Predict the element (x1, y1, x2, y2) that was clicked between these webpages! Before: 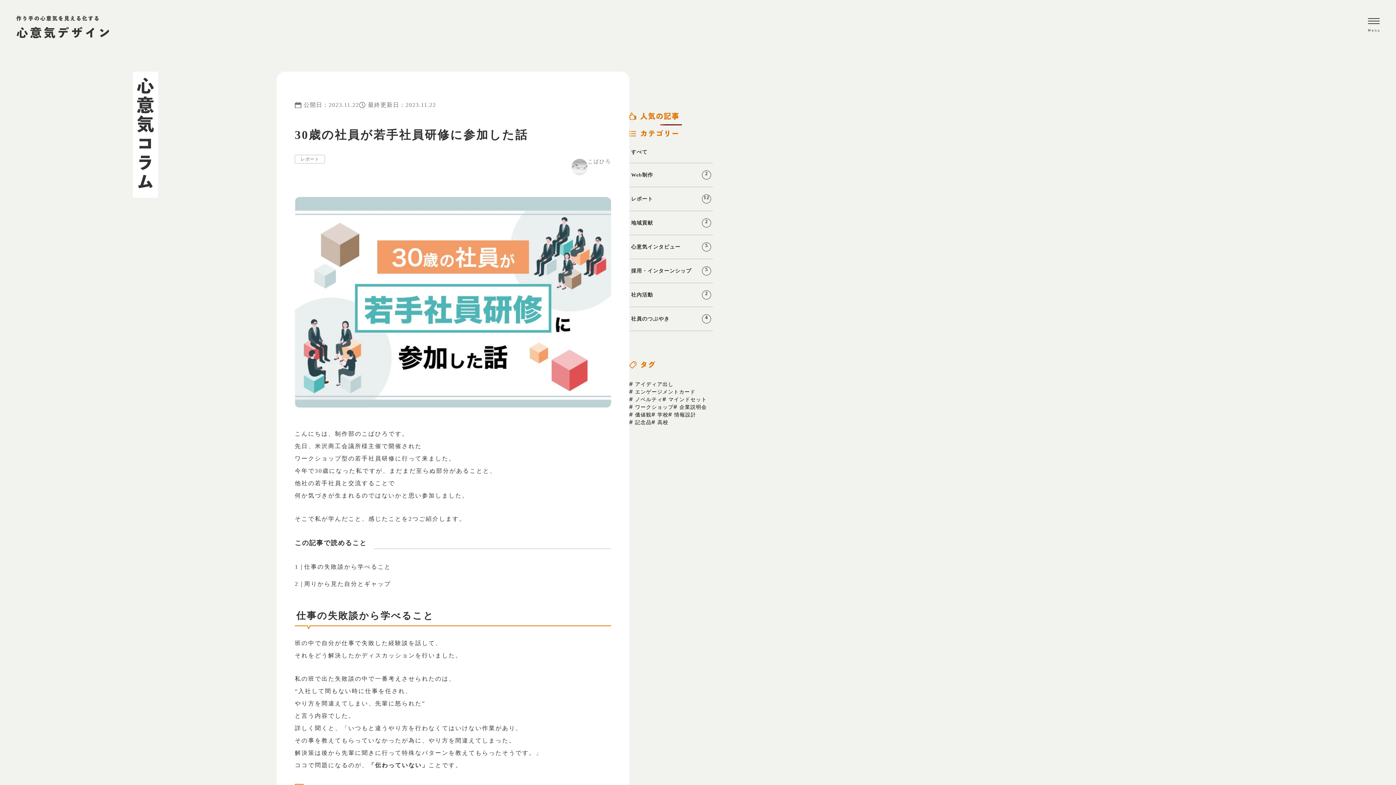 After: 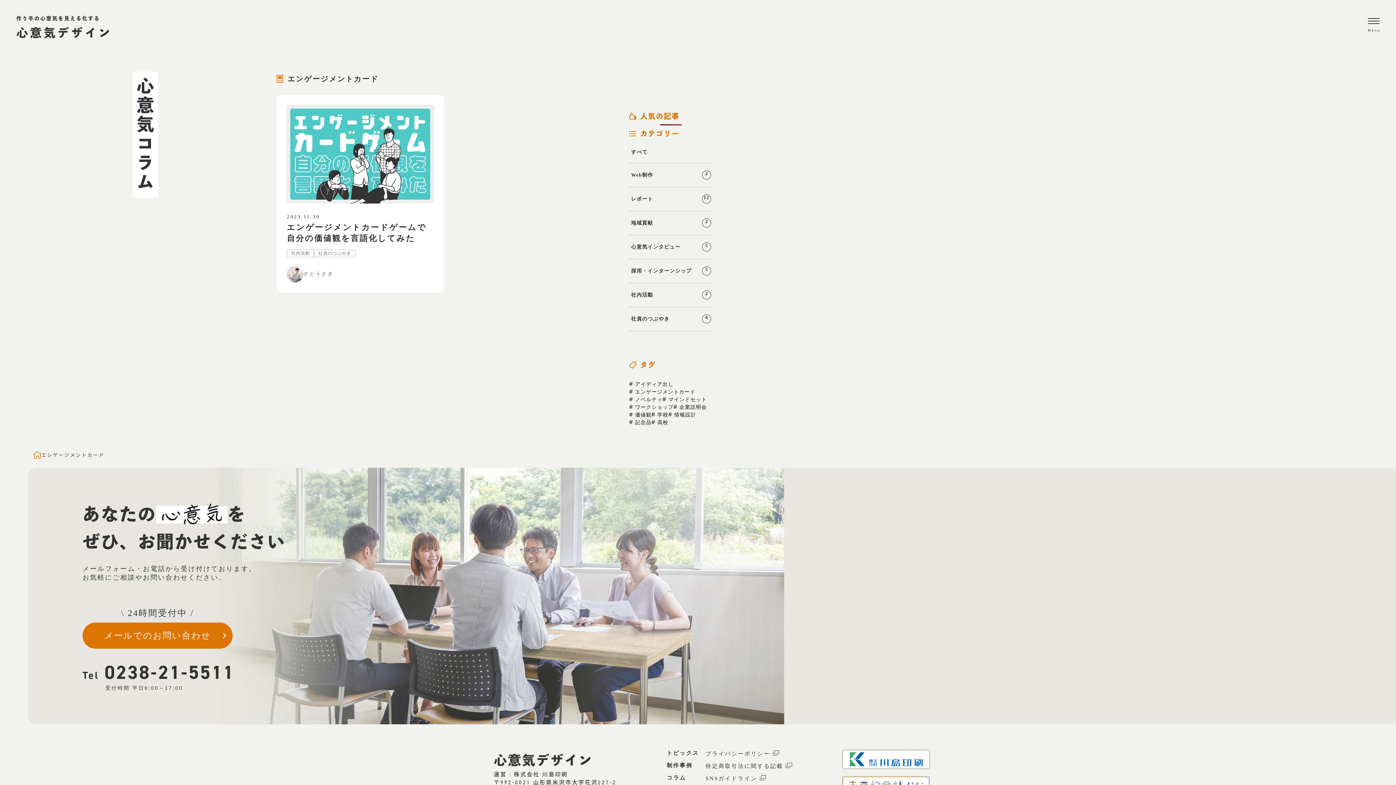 Action: label: エンゲージメントカード bbox: (635, 389, 695, 394)